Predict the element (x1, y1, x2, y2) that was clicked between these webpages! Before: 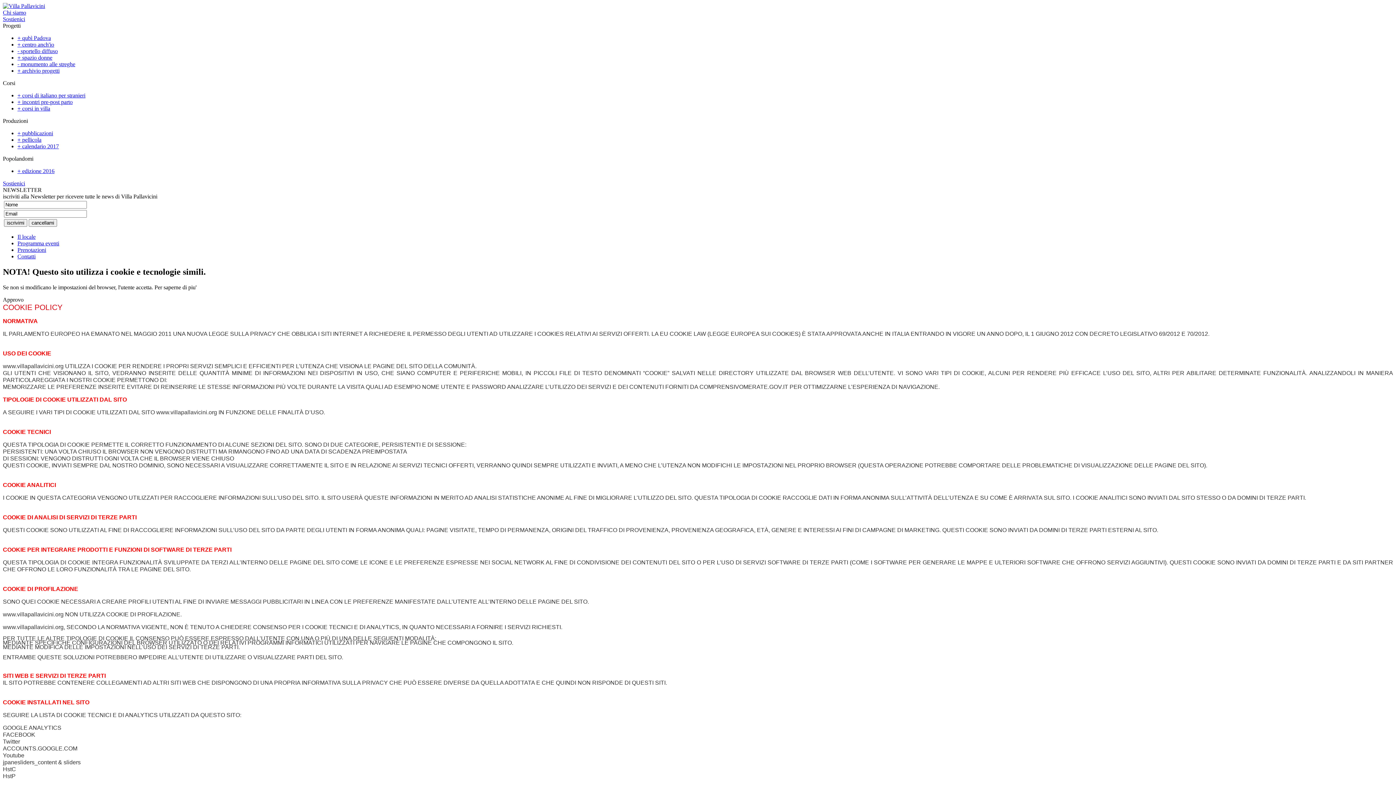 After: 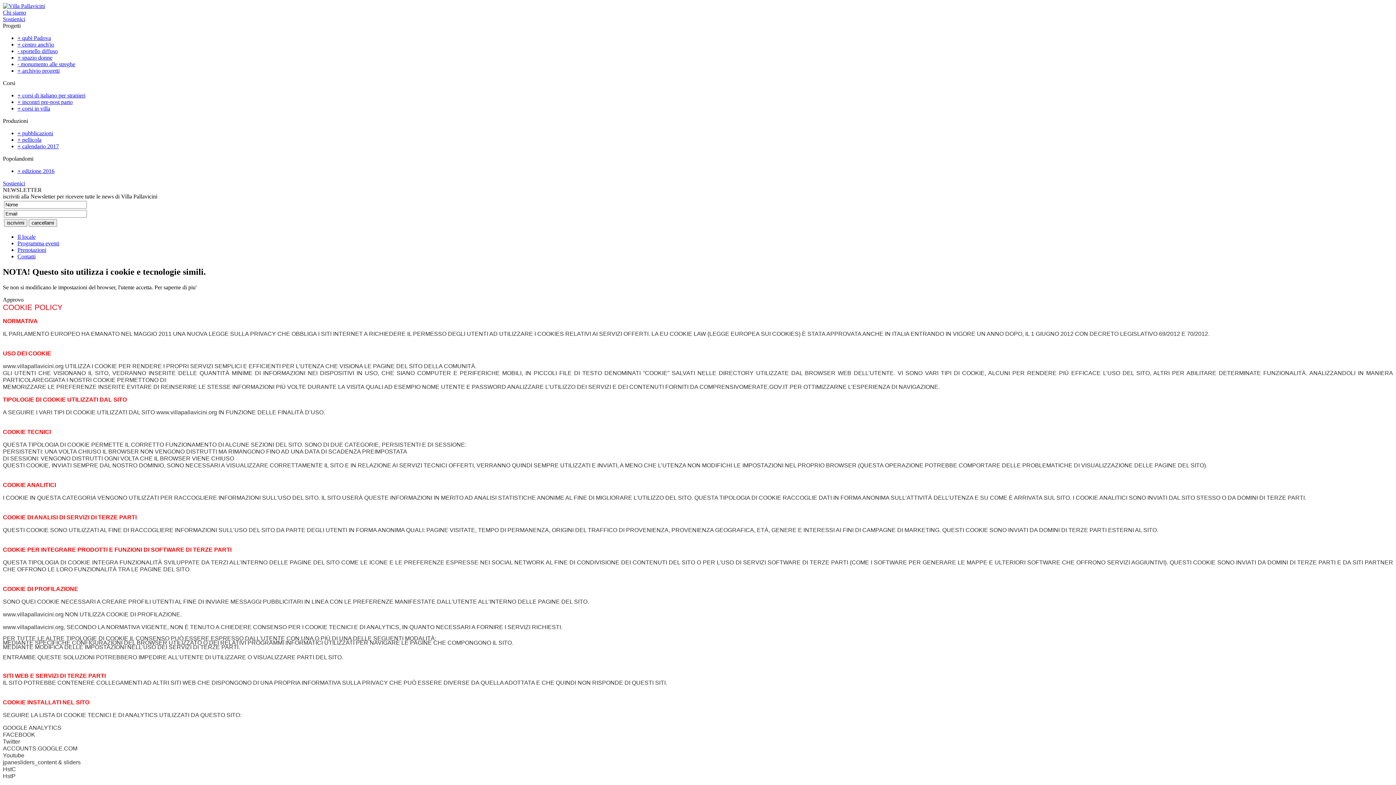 Action: label: + calendario 2017 bbox: (17, 143, 58, 149)